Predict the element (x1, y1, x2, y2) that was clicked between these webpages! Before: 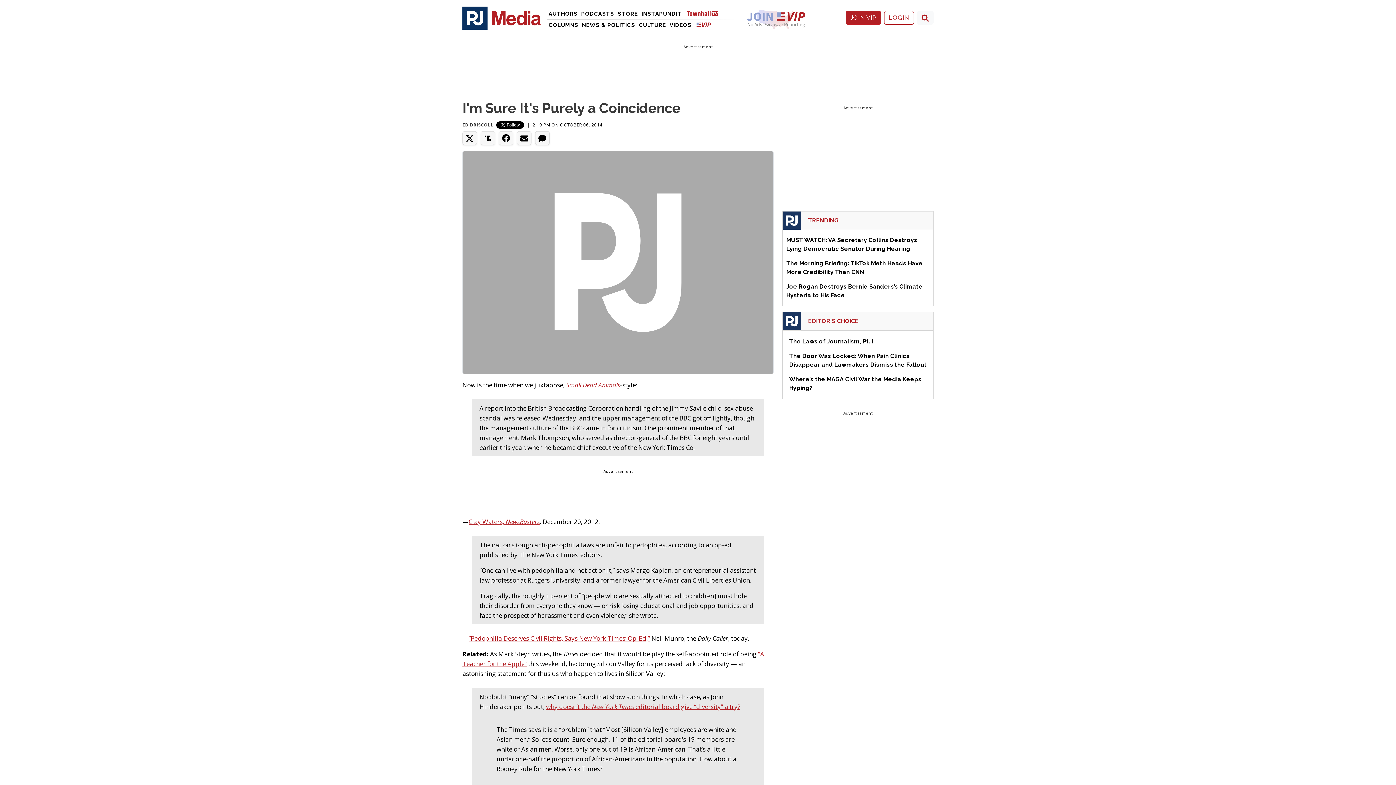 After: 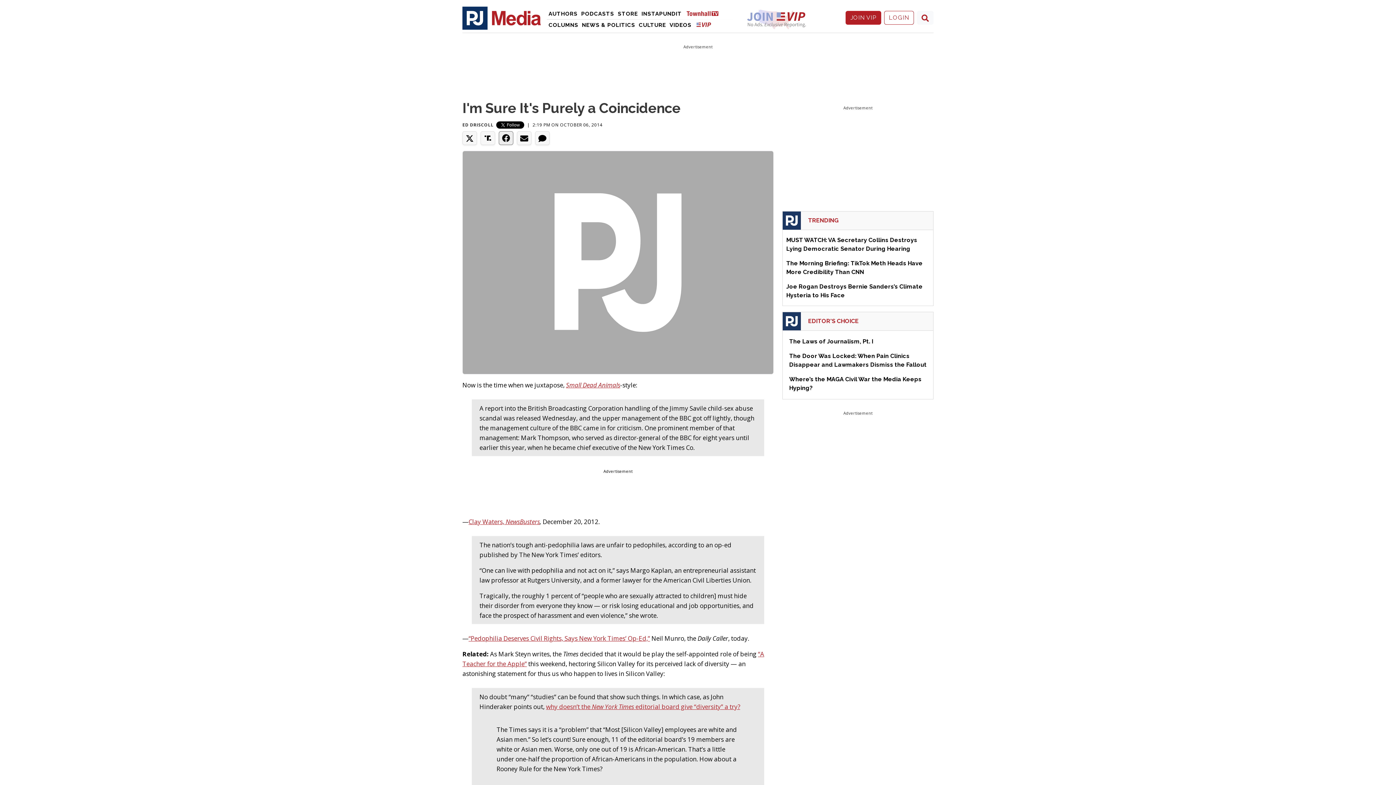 Action: bbox: (498, 131, 513, 145)